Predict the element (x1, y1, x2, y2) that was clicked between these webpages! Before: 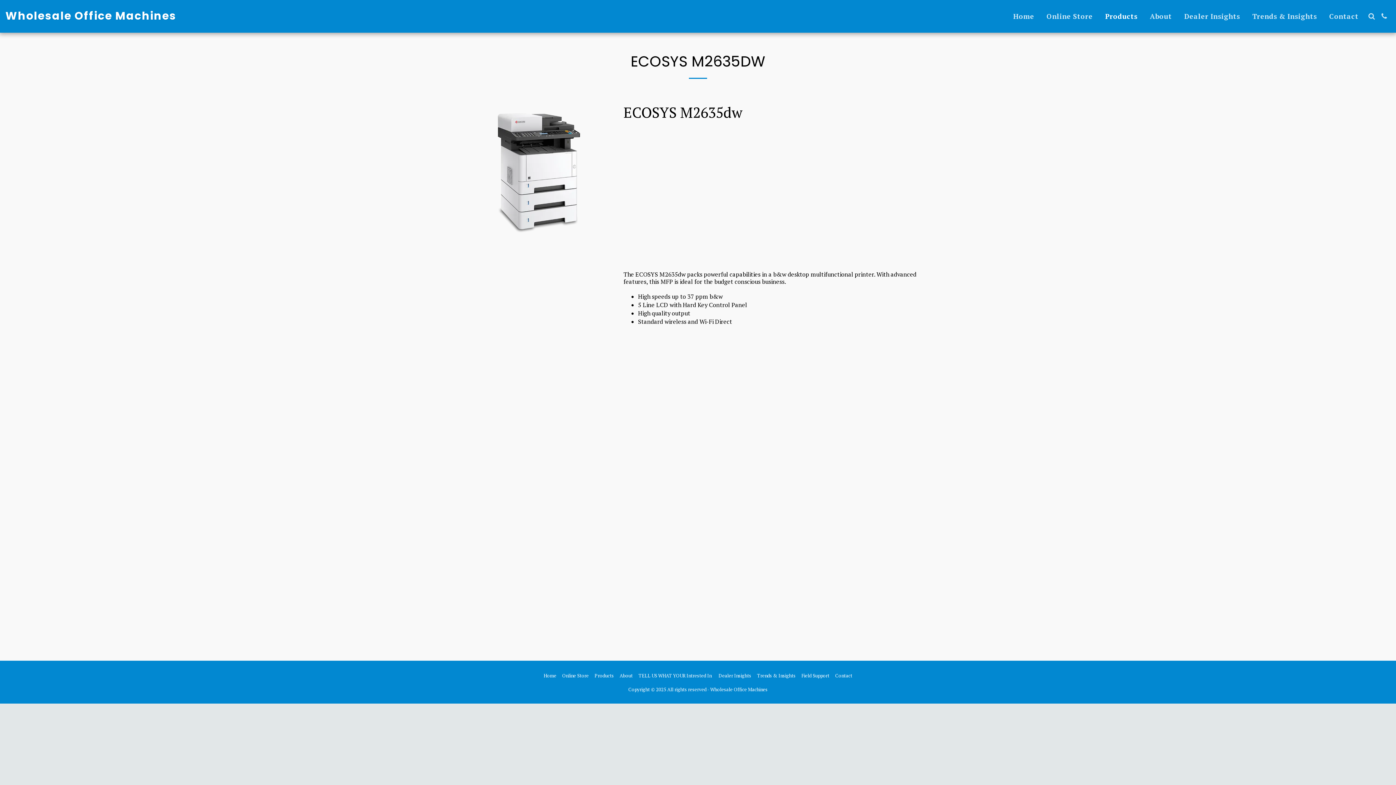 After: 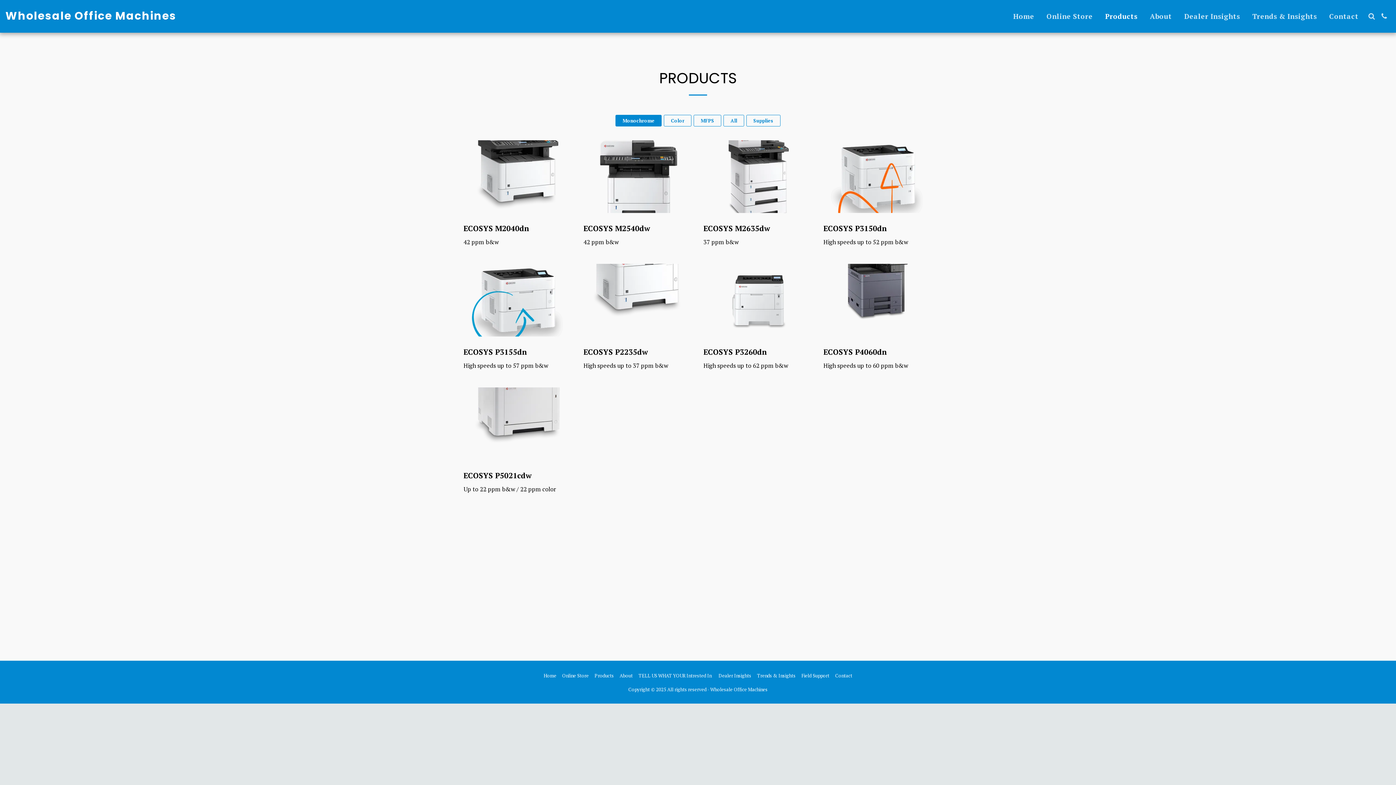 Action: label: Products bbox: (594, 672, 614, 679)